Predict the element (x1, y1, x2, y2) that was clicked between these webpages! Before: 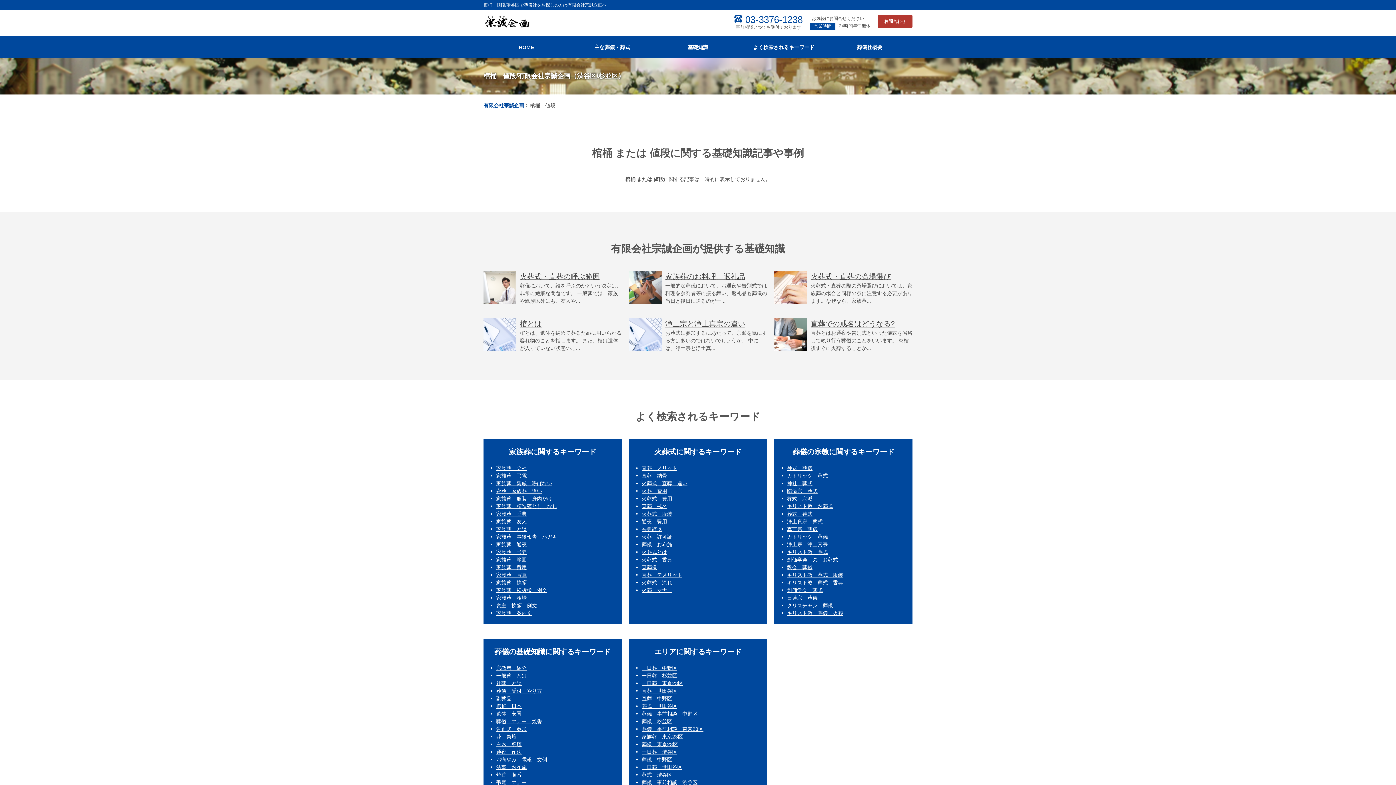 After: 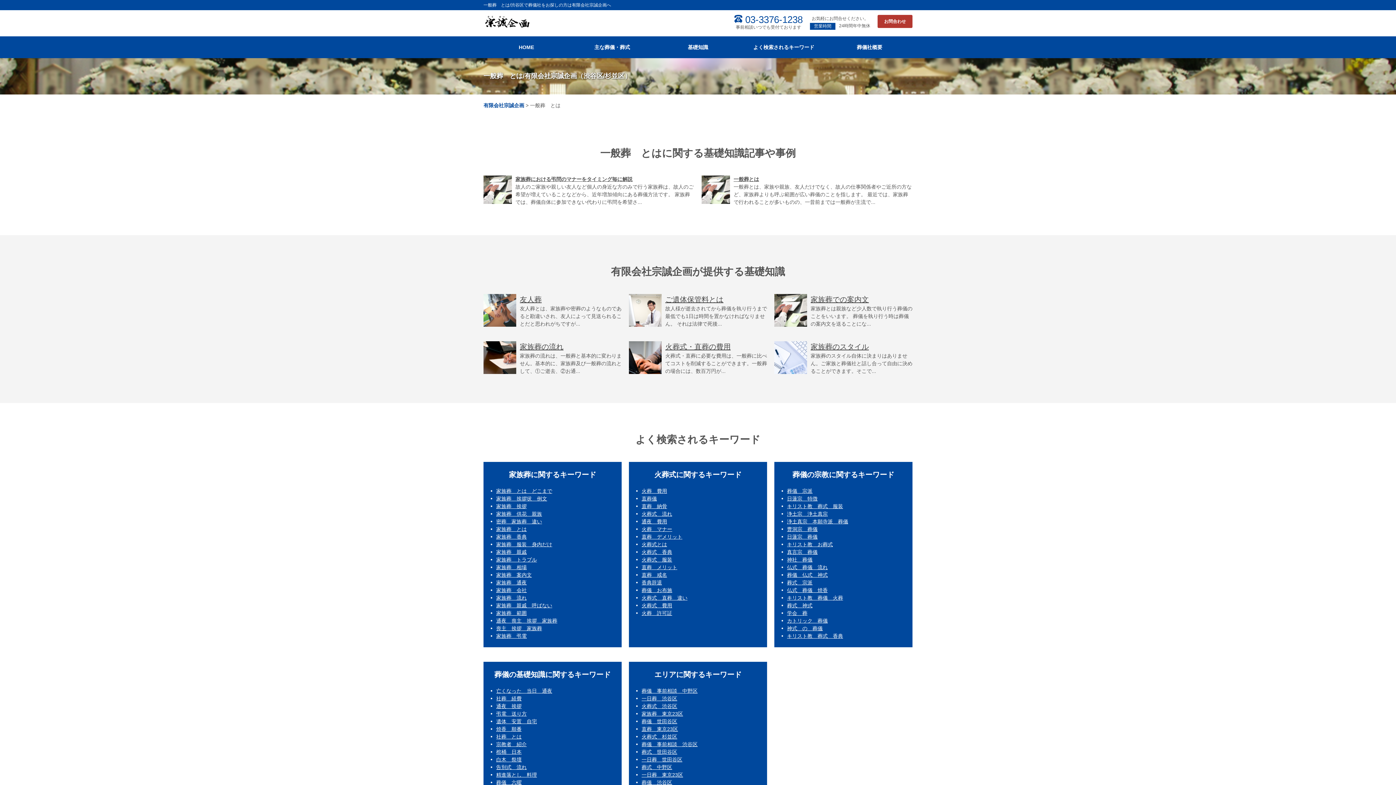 Action: label: 一般葬　とは bbox: (496, 673, 526, 678)